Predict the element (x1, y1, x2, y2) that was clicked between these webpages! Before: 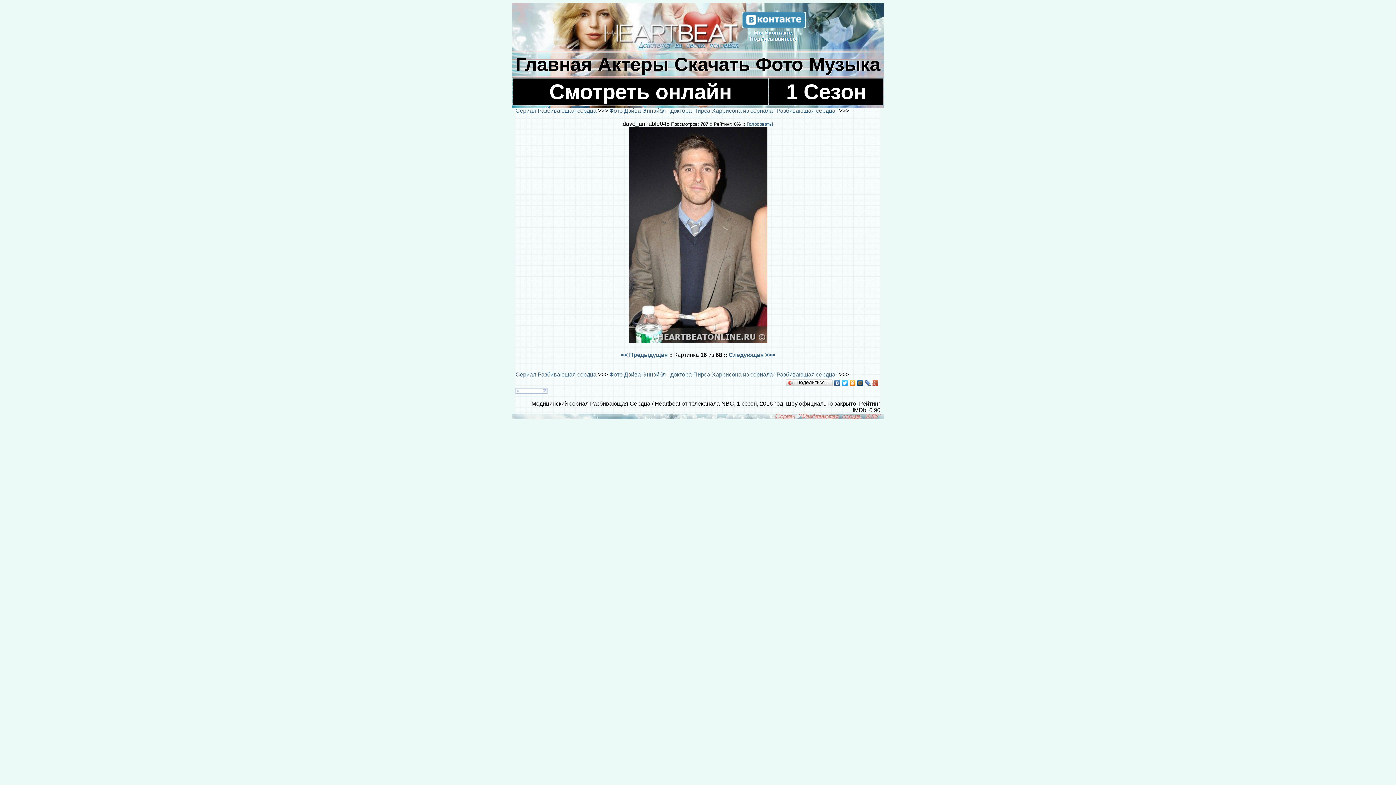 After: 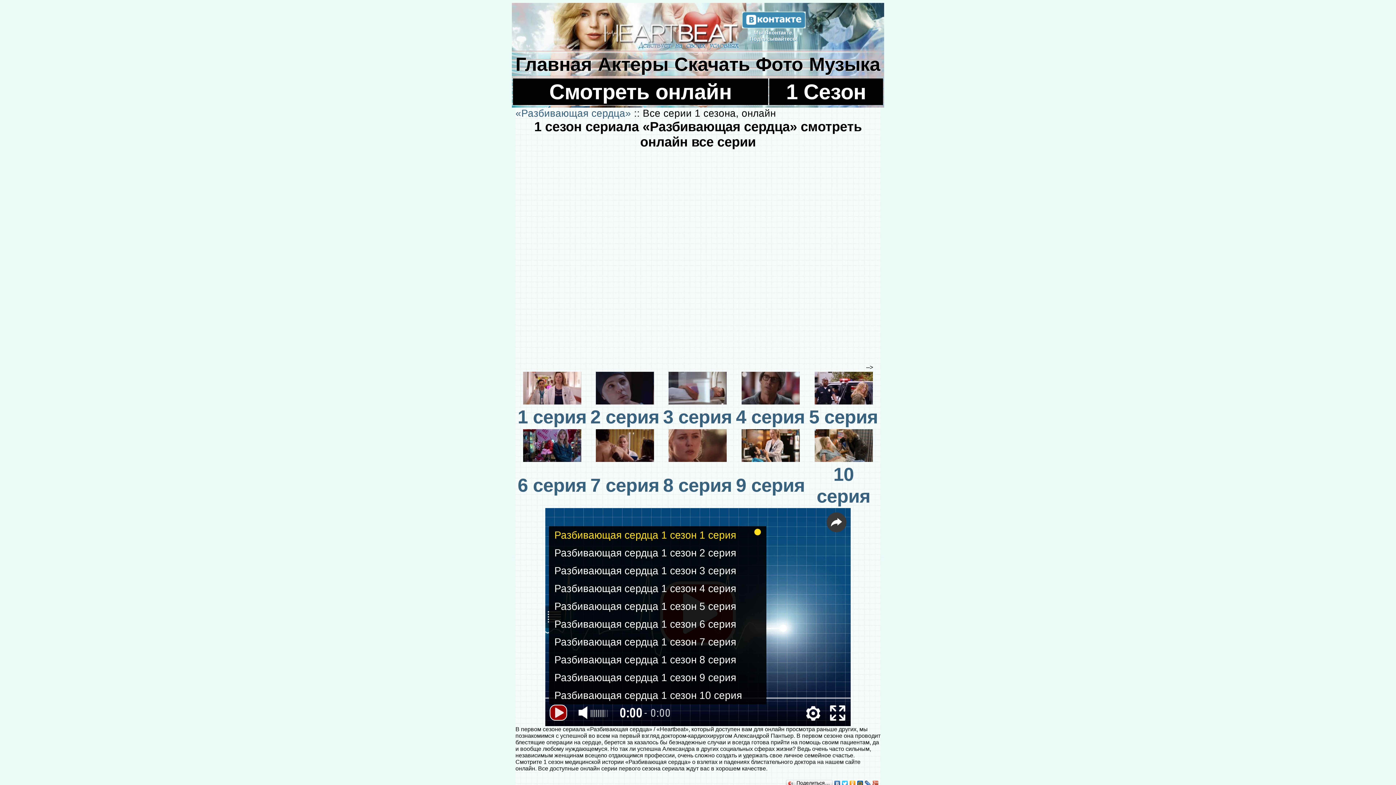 Action: label: 1 Сезон bbox: (786, 80, 866, 103)